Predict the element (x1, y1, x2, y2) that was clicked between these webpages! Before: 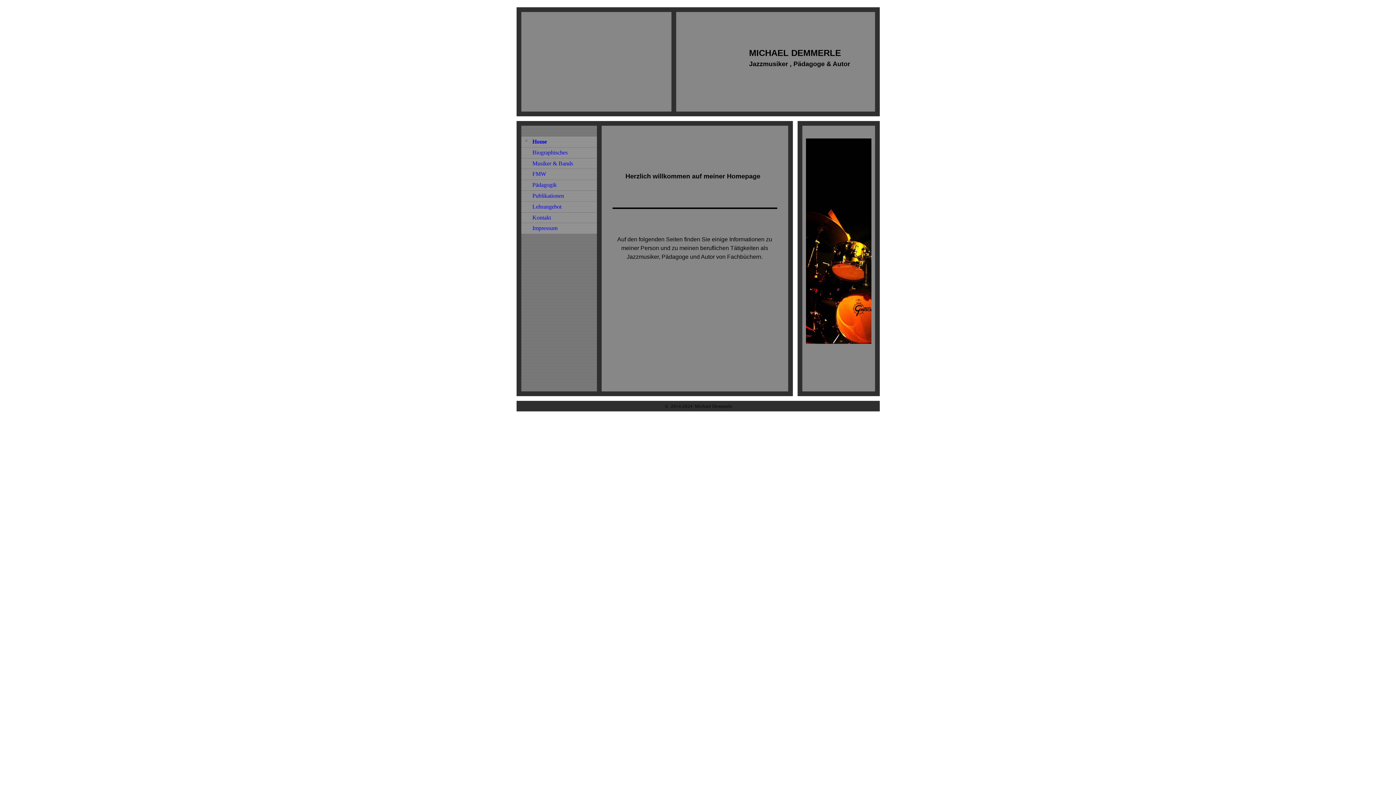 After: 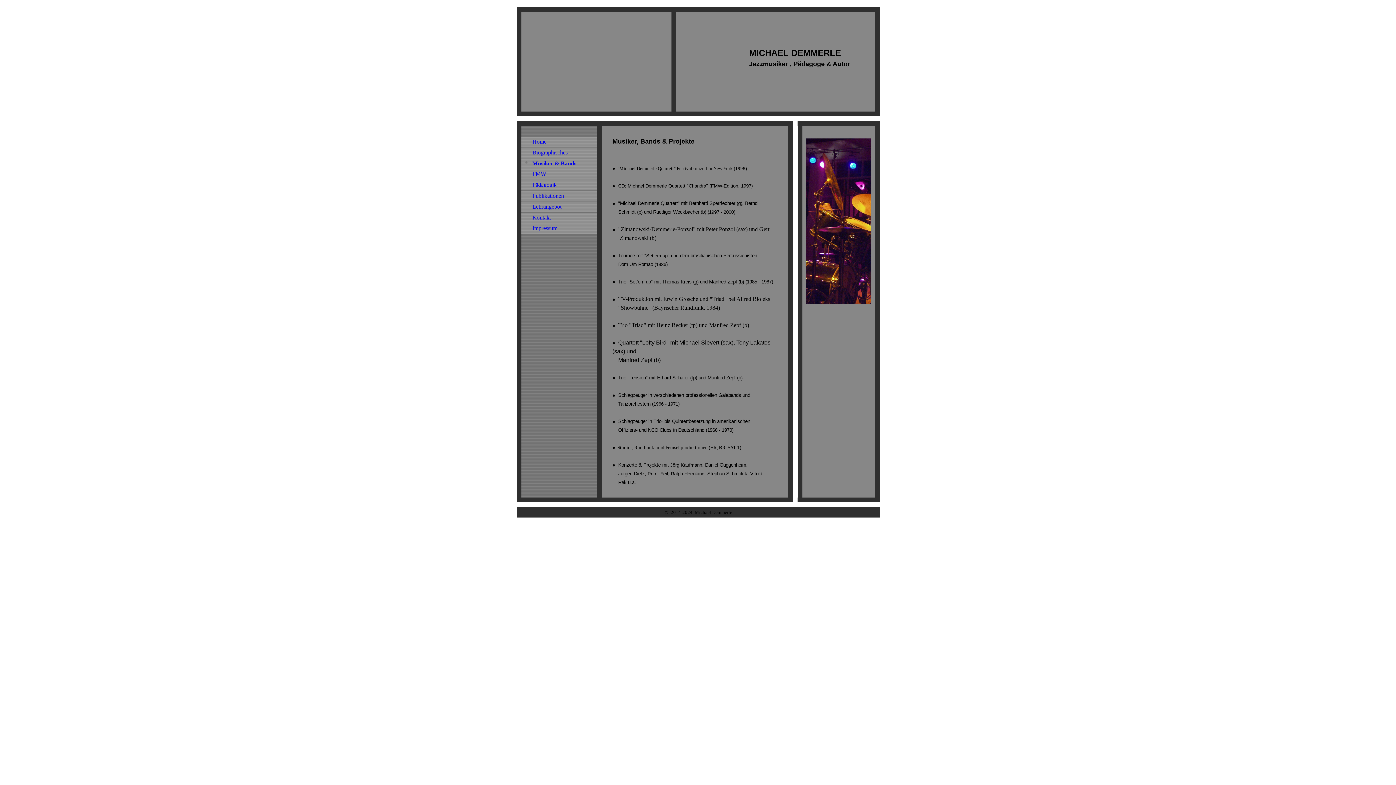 Action: bbox: (521, 158, 596, 168) label: Musiker & Bands